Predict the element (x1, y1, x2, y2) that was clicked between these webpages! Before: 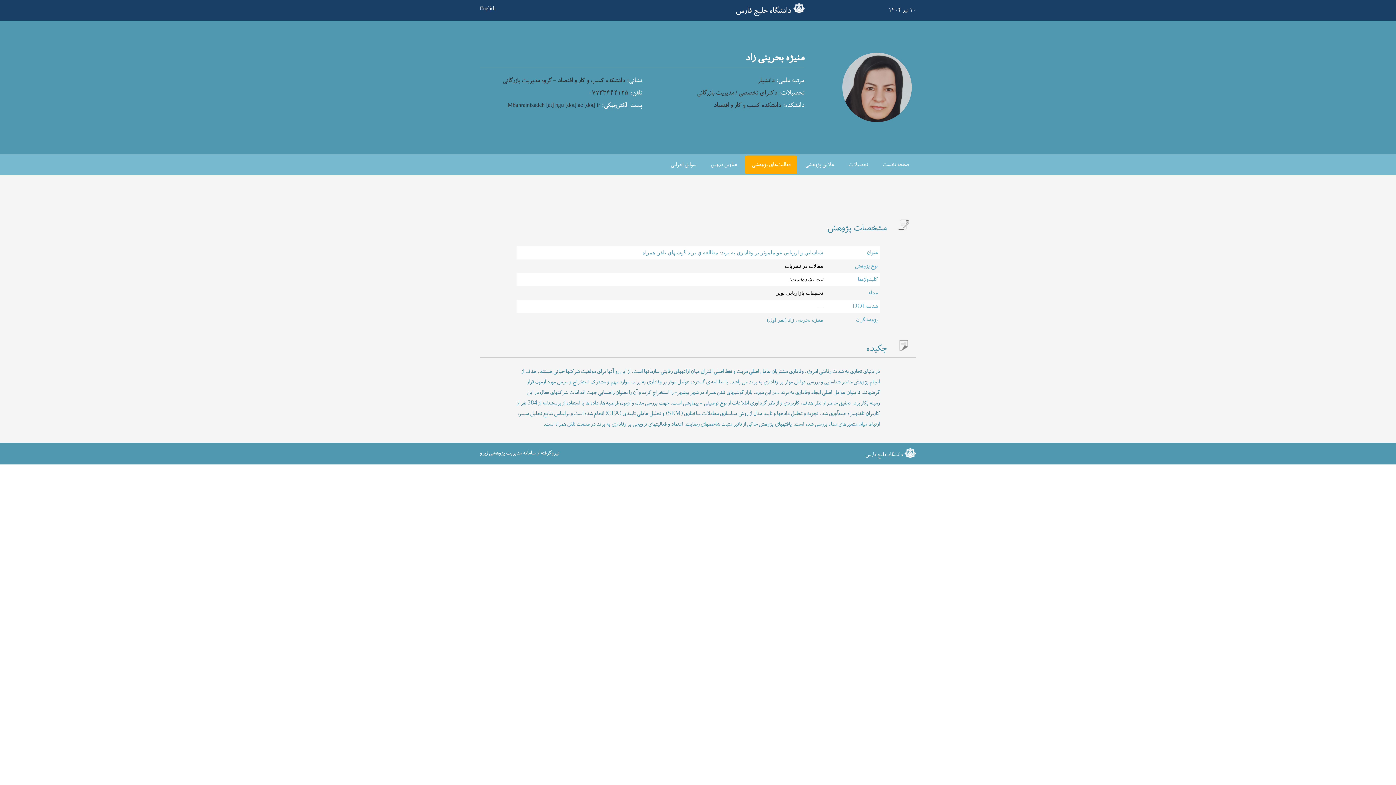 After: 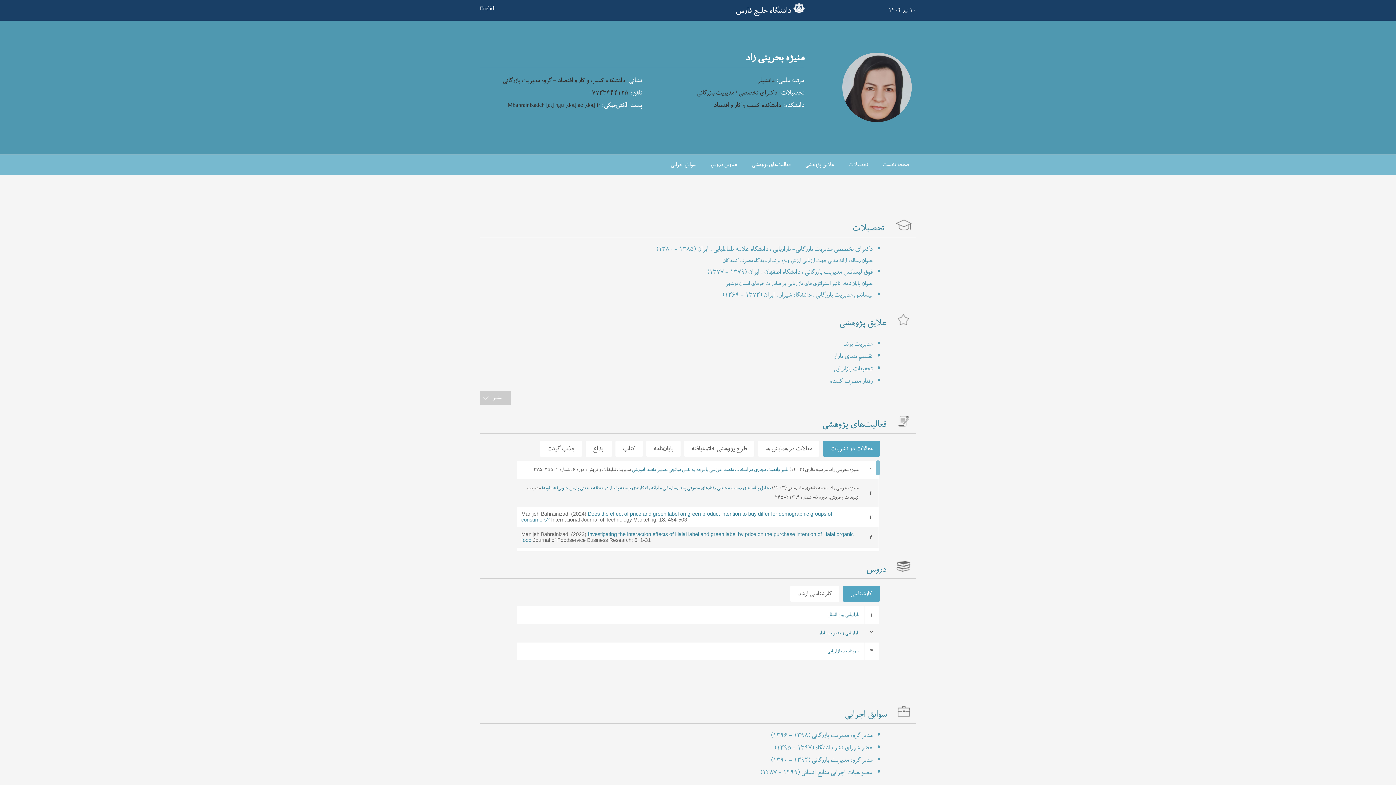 Action: bbox: (876, 155, 915, 174) label: صفحه نخست